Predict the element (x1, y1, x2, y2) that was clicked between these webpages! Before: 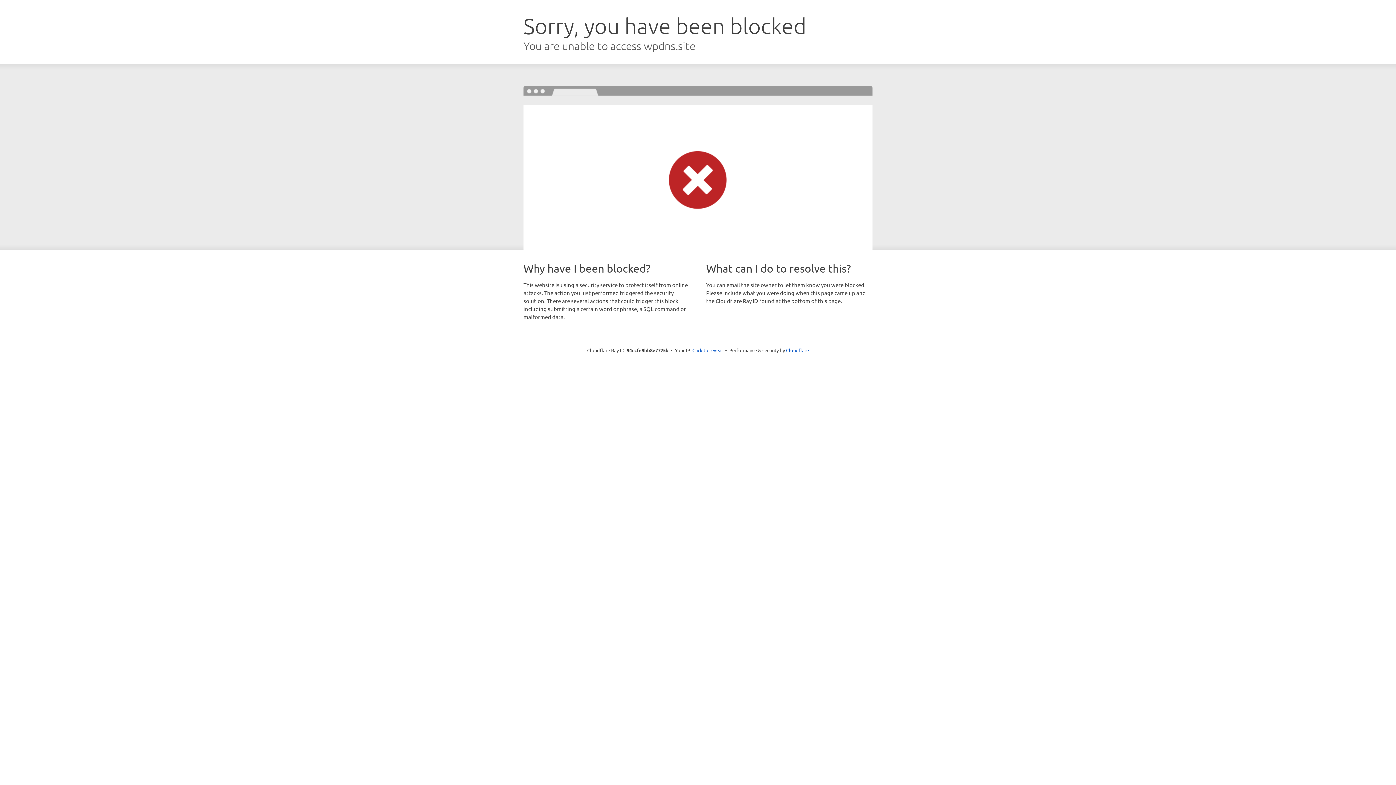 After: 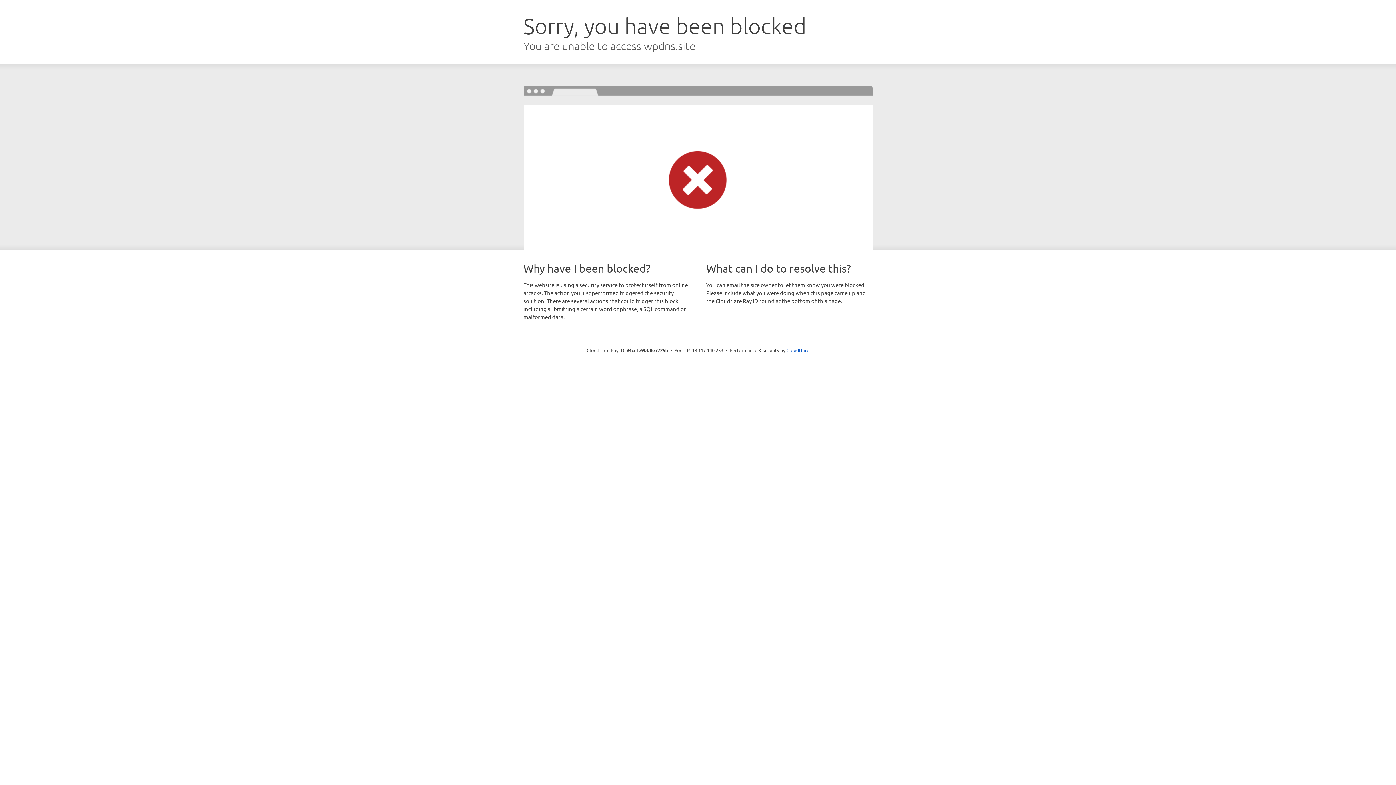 Action: label: Click to reveal bbox: (692, 346, 723, 353)